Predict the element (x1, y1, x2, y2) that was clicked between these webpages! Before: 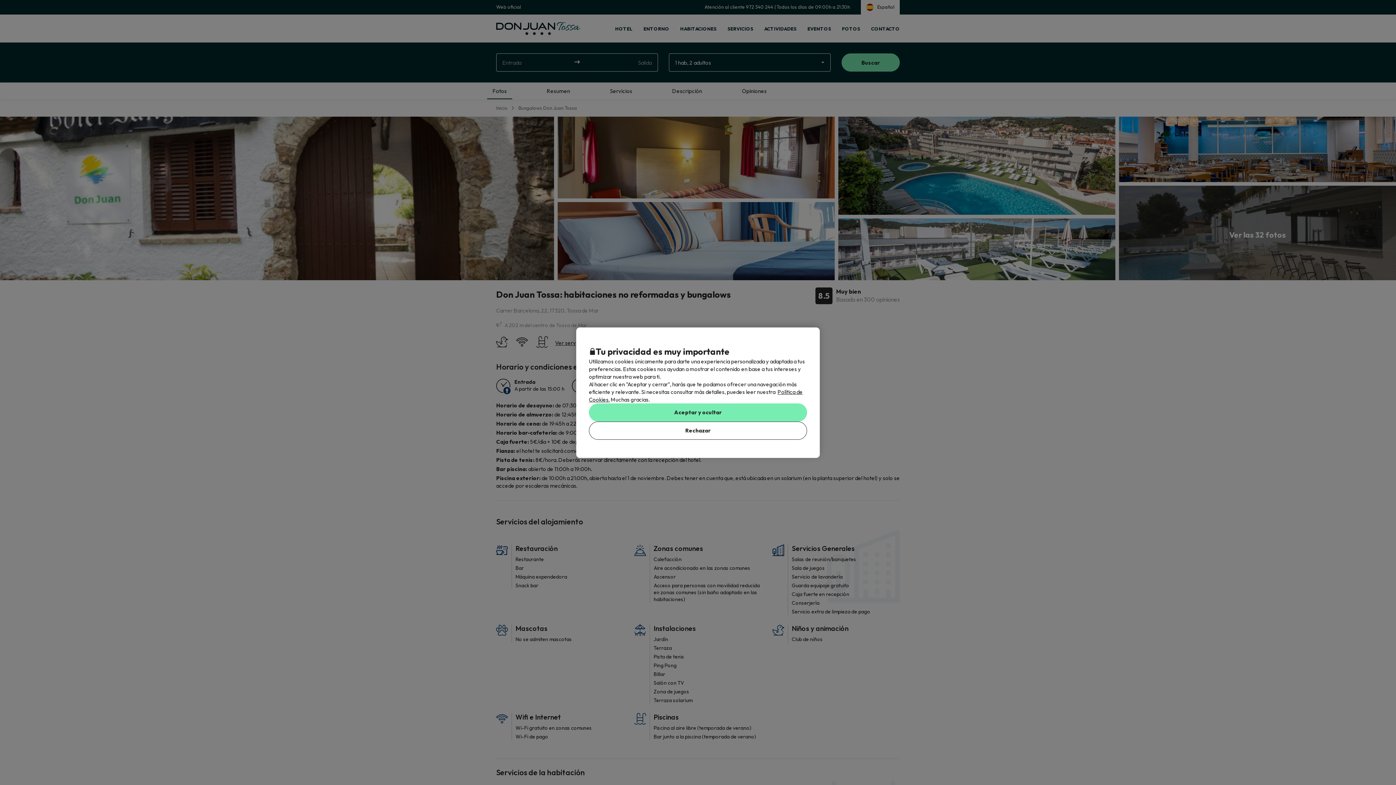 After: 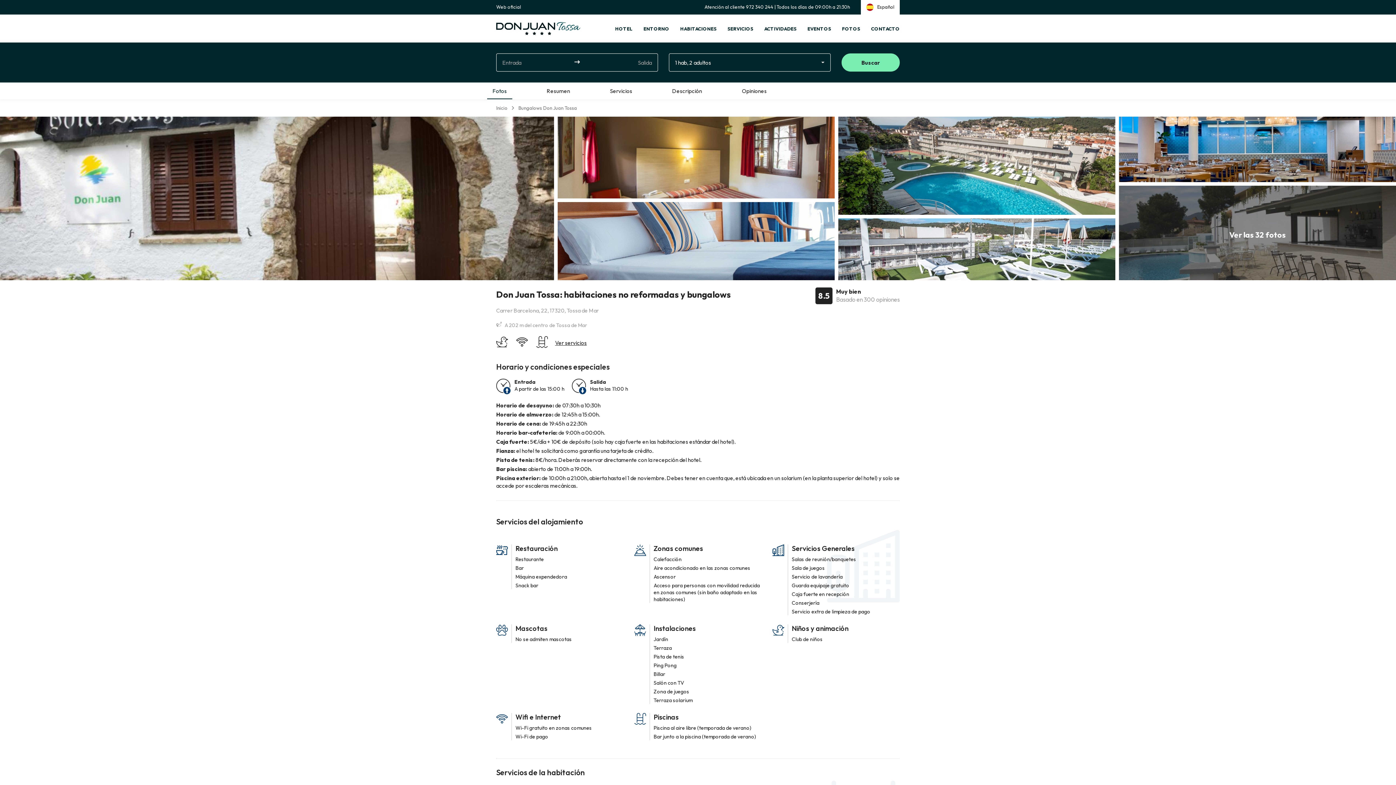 Action: bbox: (589, 403, 807, 421) label: Aceptar y ocultar